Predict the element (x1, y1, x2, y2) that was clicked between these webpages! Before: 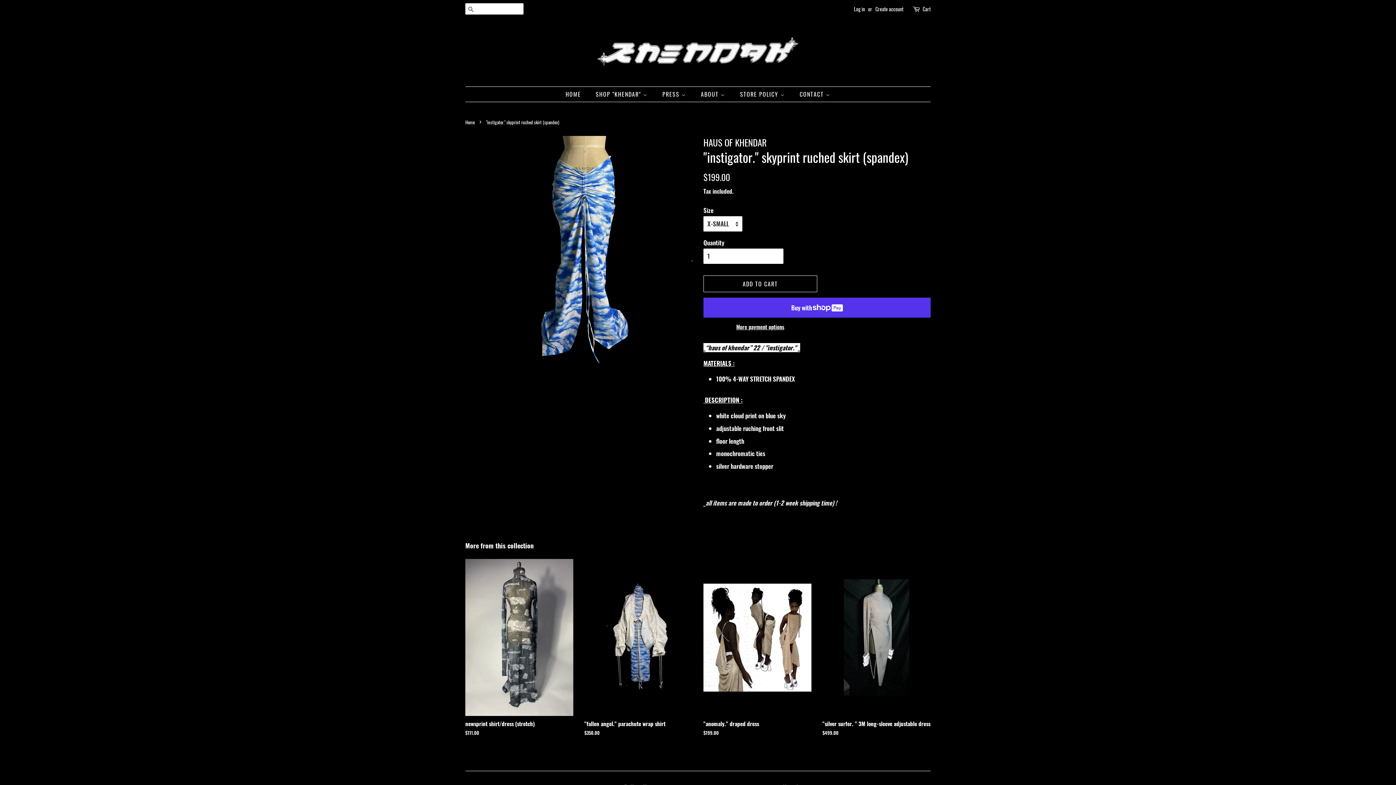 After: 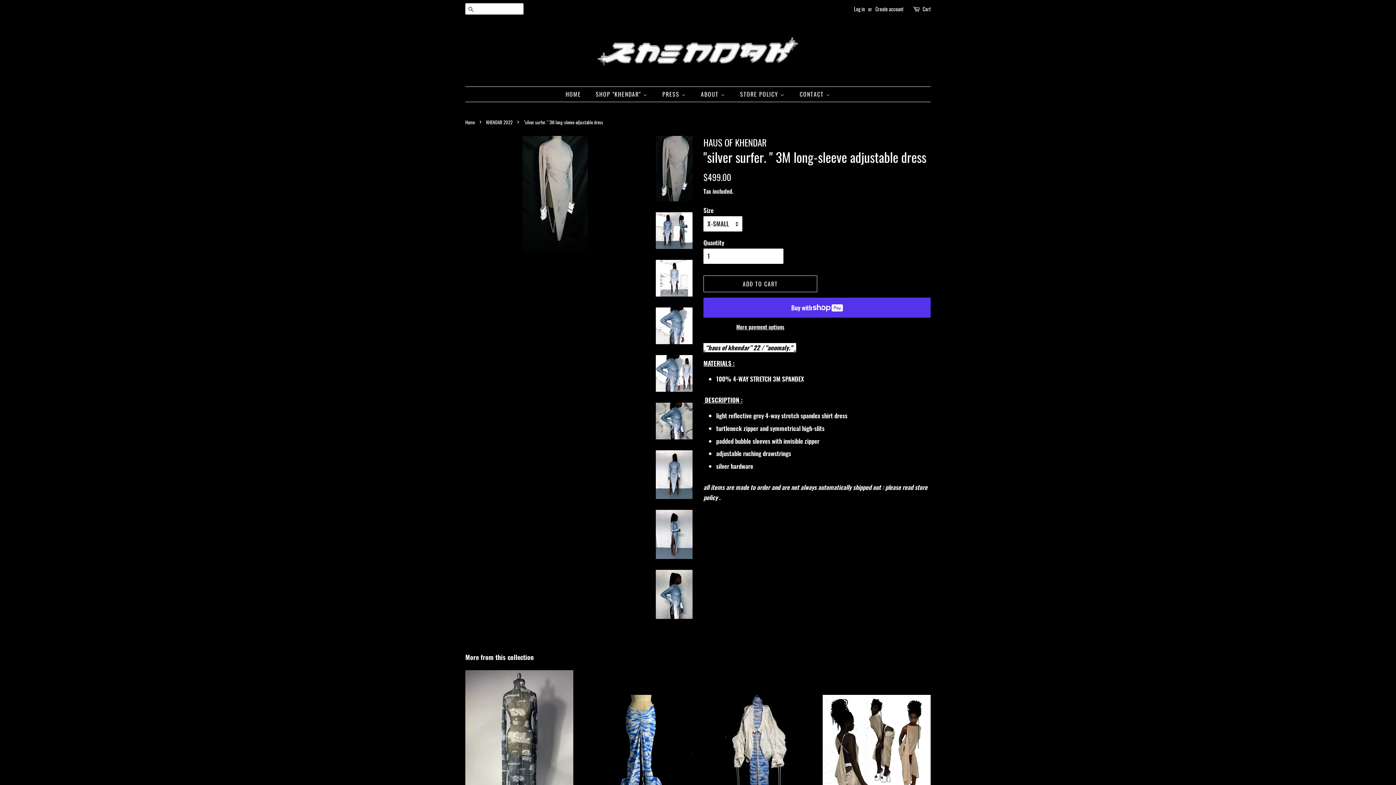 Action: label: "silver surfer. " 3M long-sleeve adjustable dress

Regular price
$499.00 bbox: (822, 559, 930, 749)